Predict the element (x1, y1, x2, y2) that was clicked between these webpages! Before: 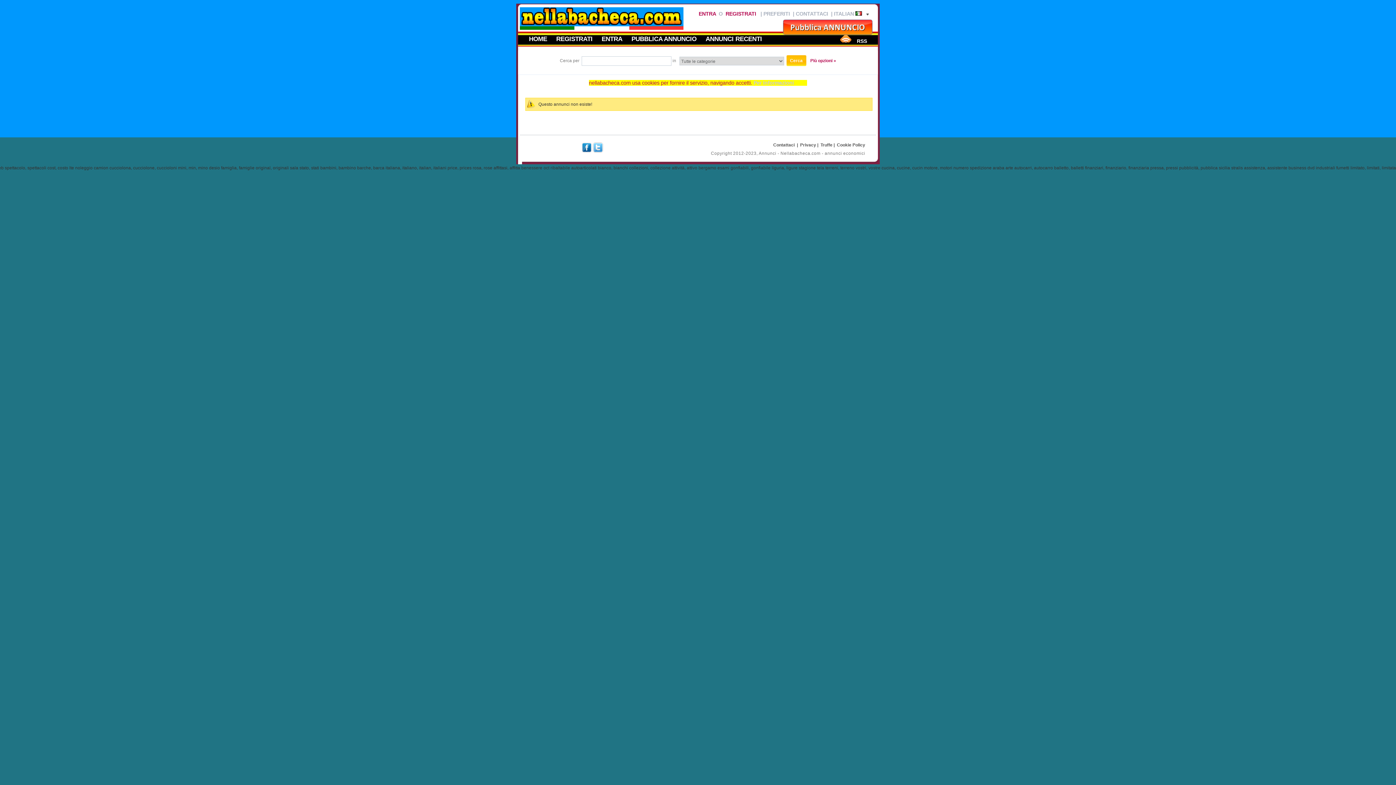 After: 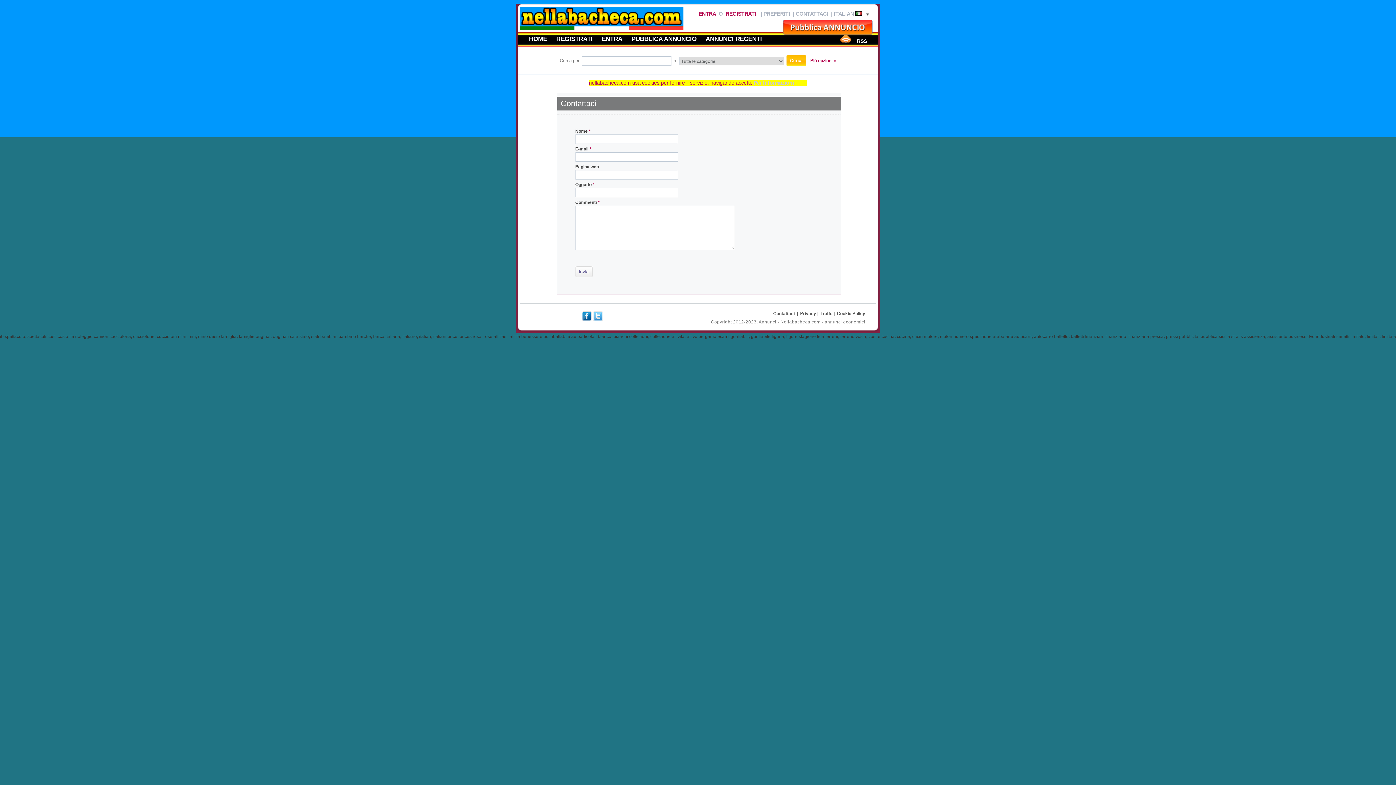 Action: bbox: (796, 10, 828, 16) label: CONTATTACI